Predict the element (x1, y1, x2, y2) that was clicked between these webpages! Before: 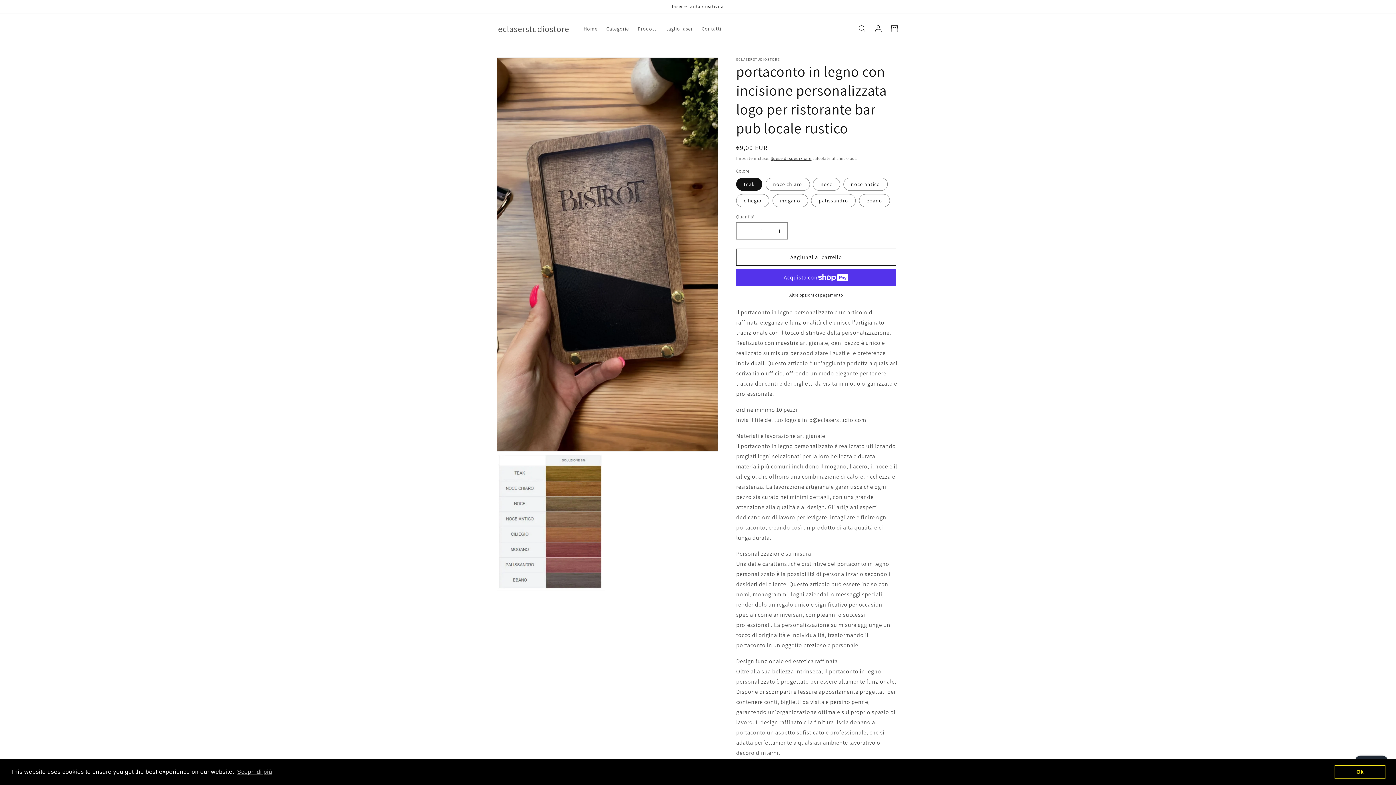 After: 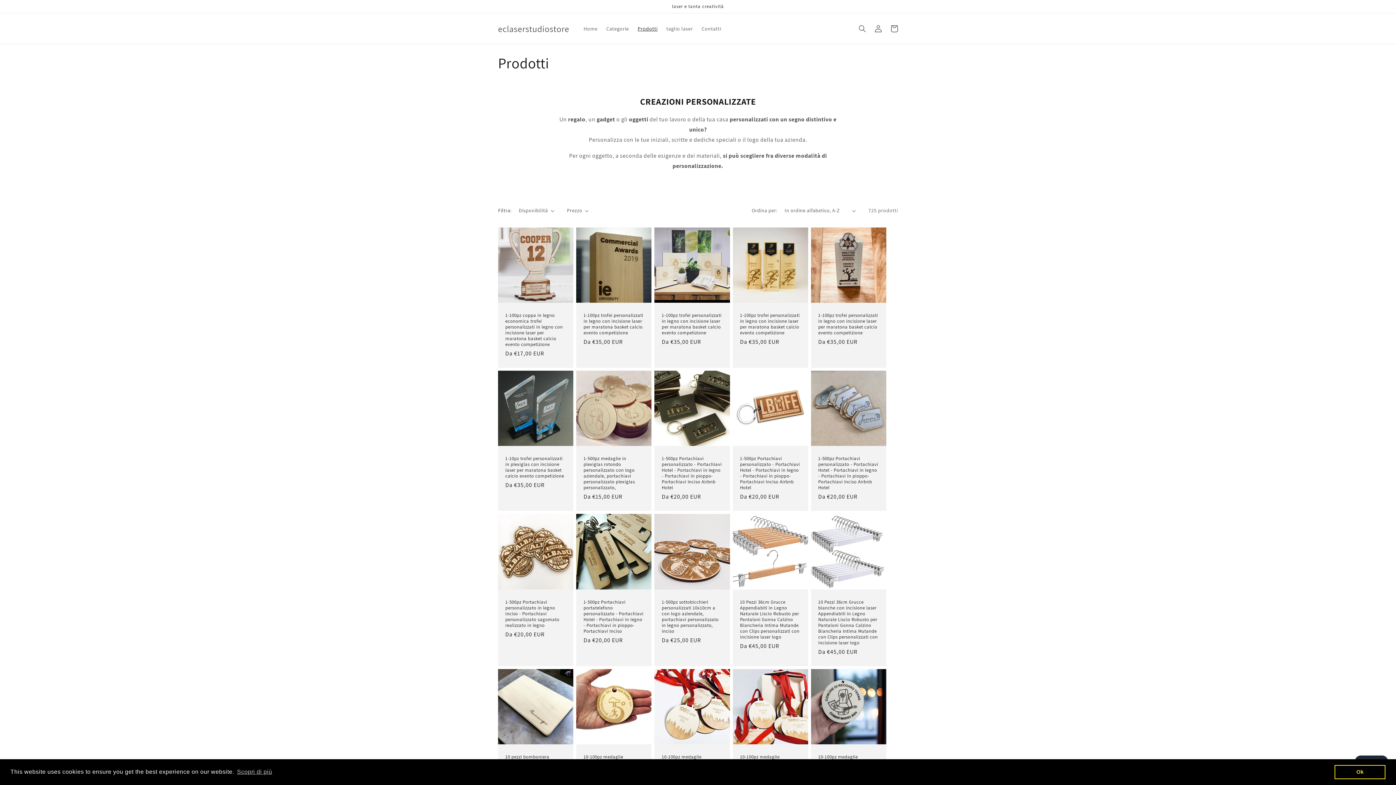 Action: bbox: (633, 21, 662, 36) label: Prodotti